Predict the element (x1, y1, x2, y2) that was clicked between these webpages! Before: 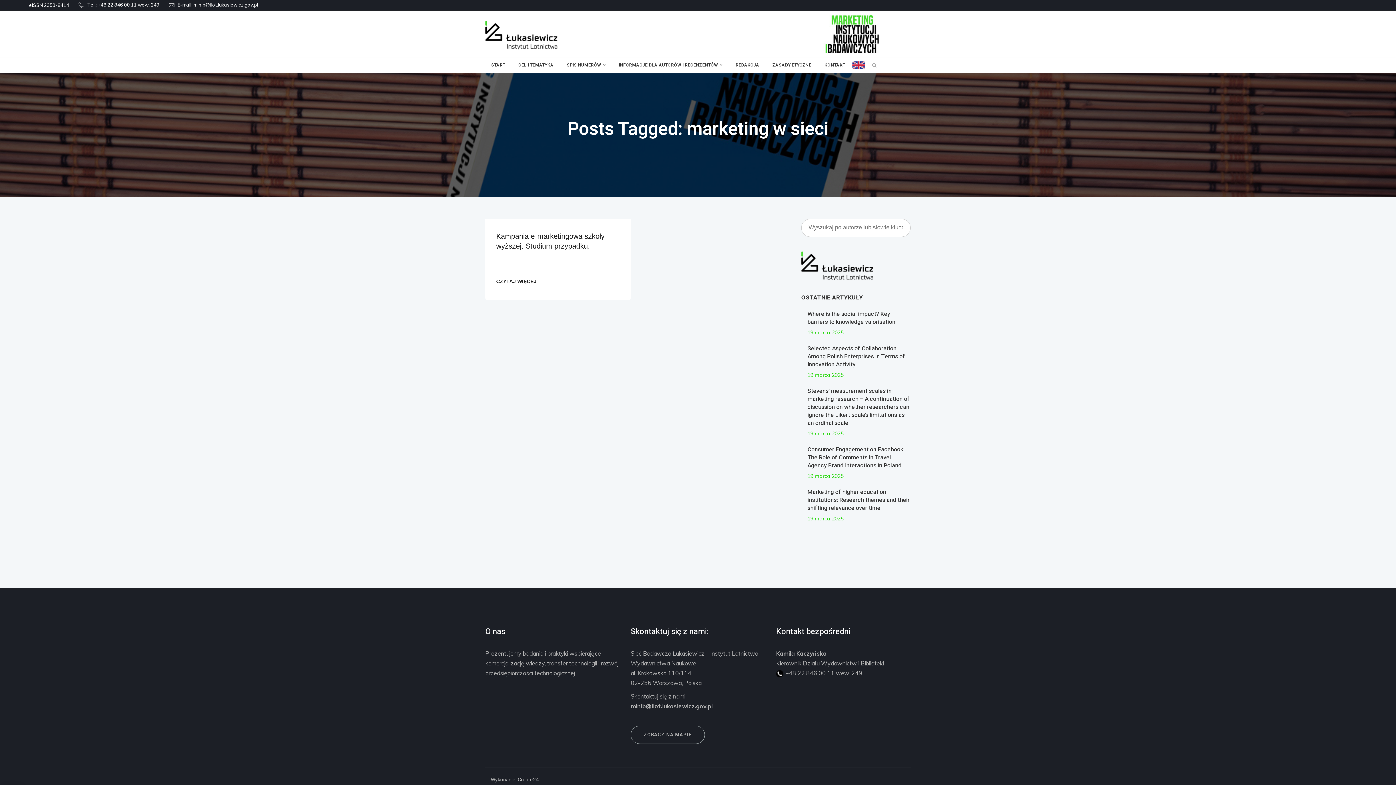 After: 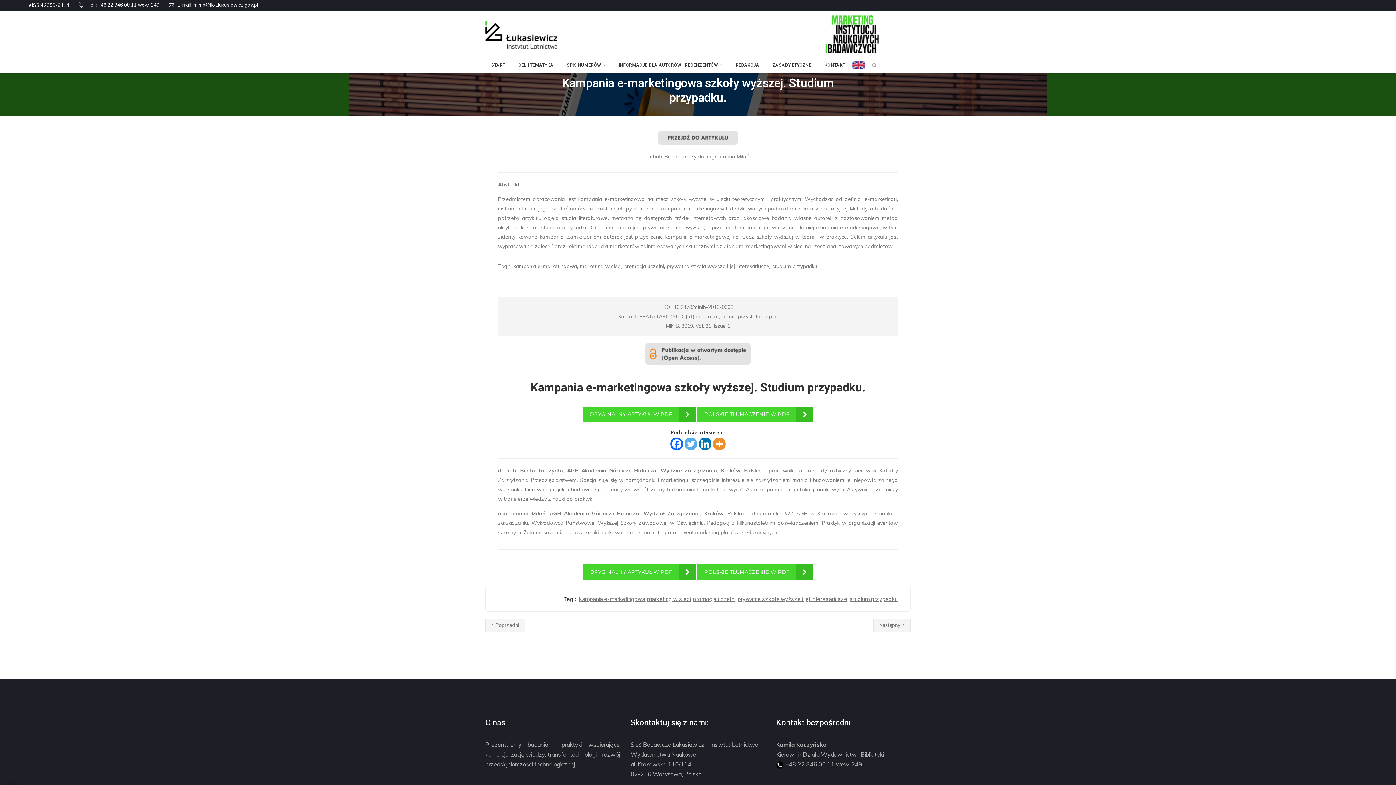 Action: label: CZYTAJ WIĘCEJ bbox: (496, 277, 536, 285)